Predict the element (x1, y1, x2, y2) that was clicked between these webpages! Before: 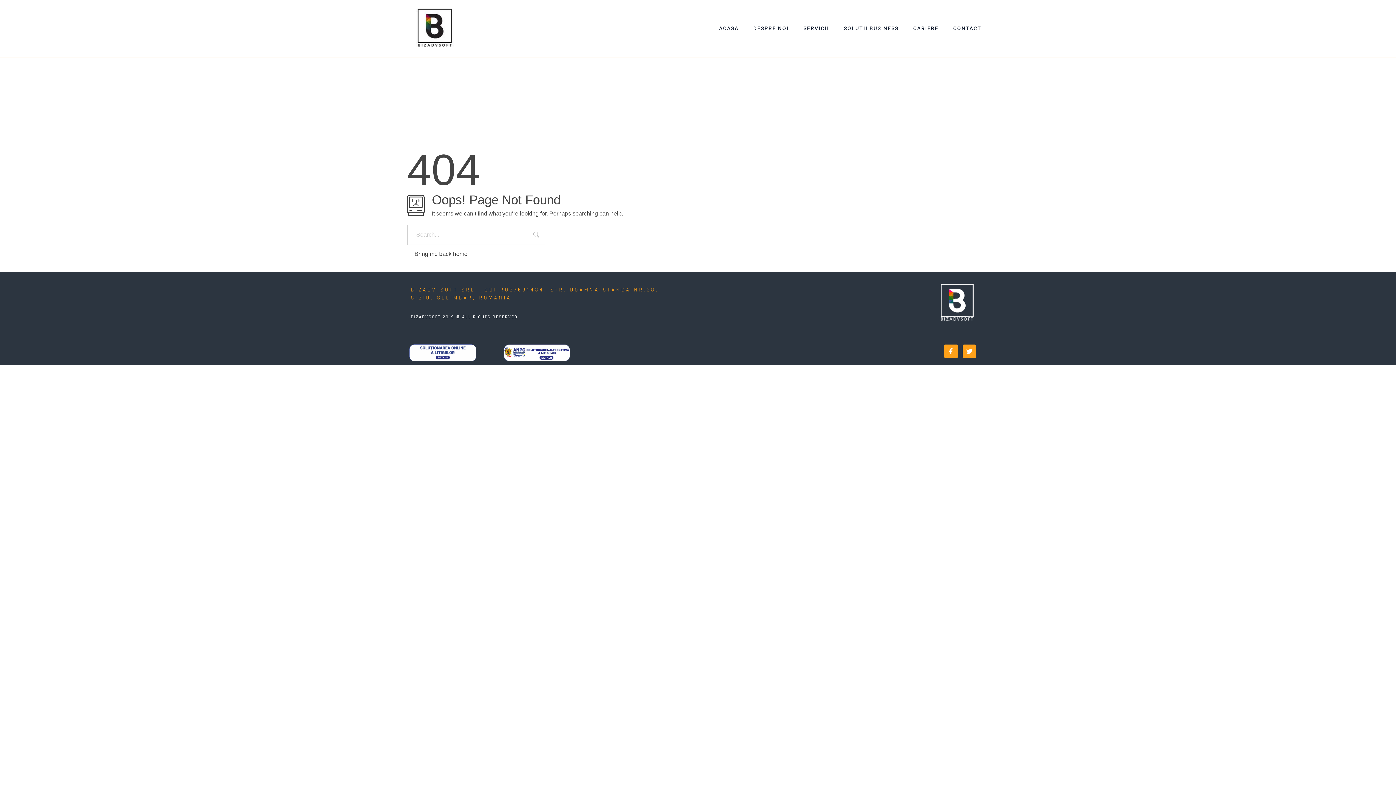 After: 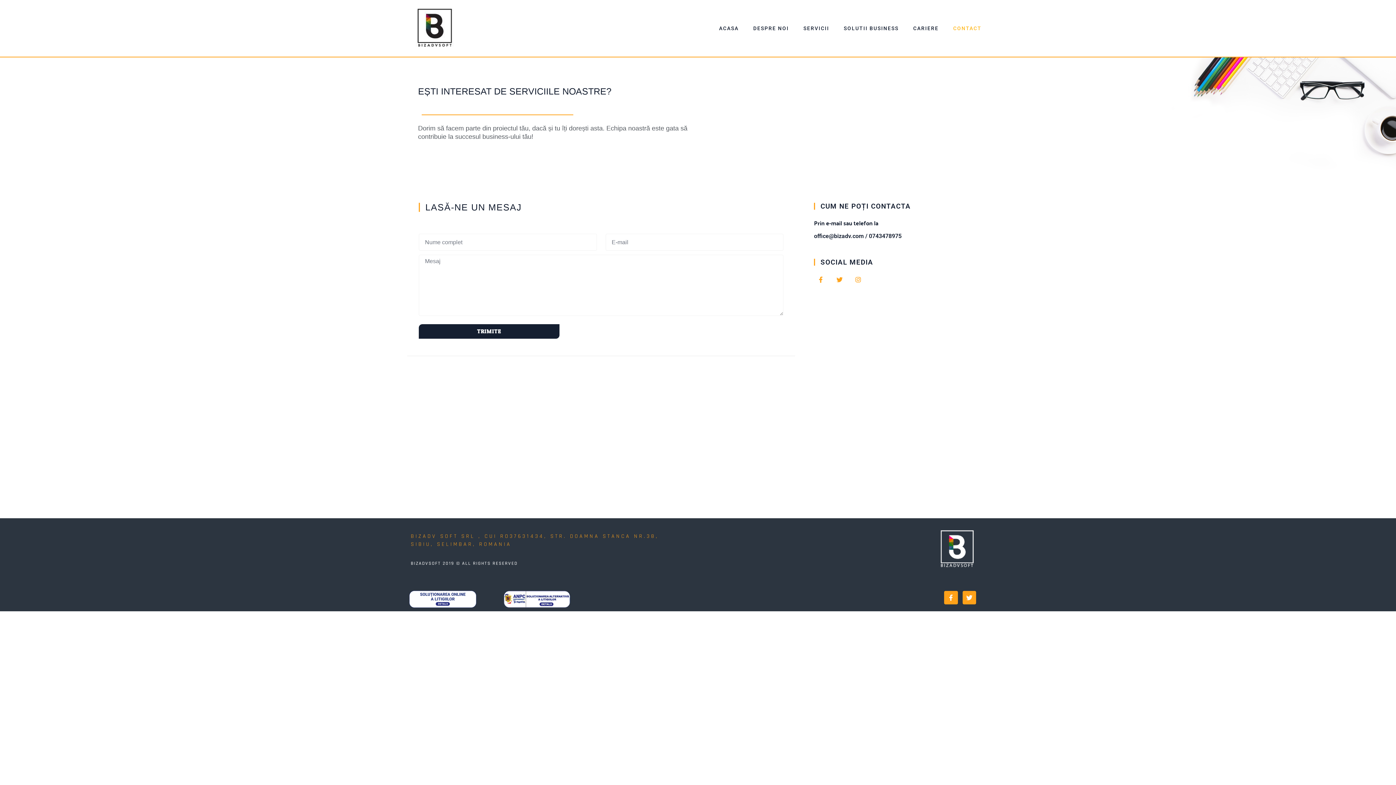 Action: bbox: (946, 20, 989, 36) label: CONTACT